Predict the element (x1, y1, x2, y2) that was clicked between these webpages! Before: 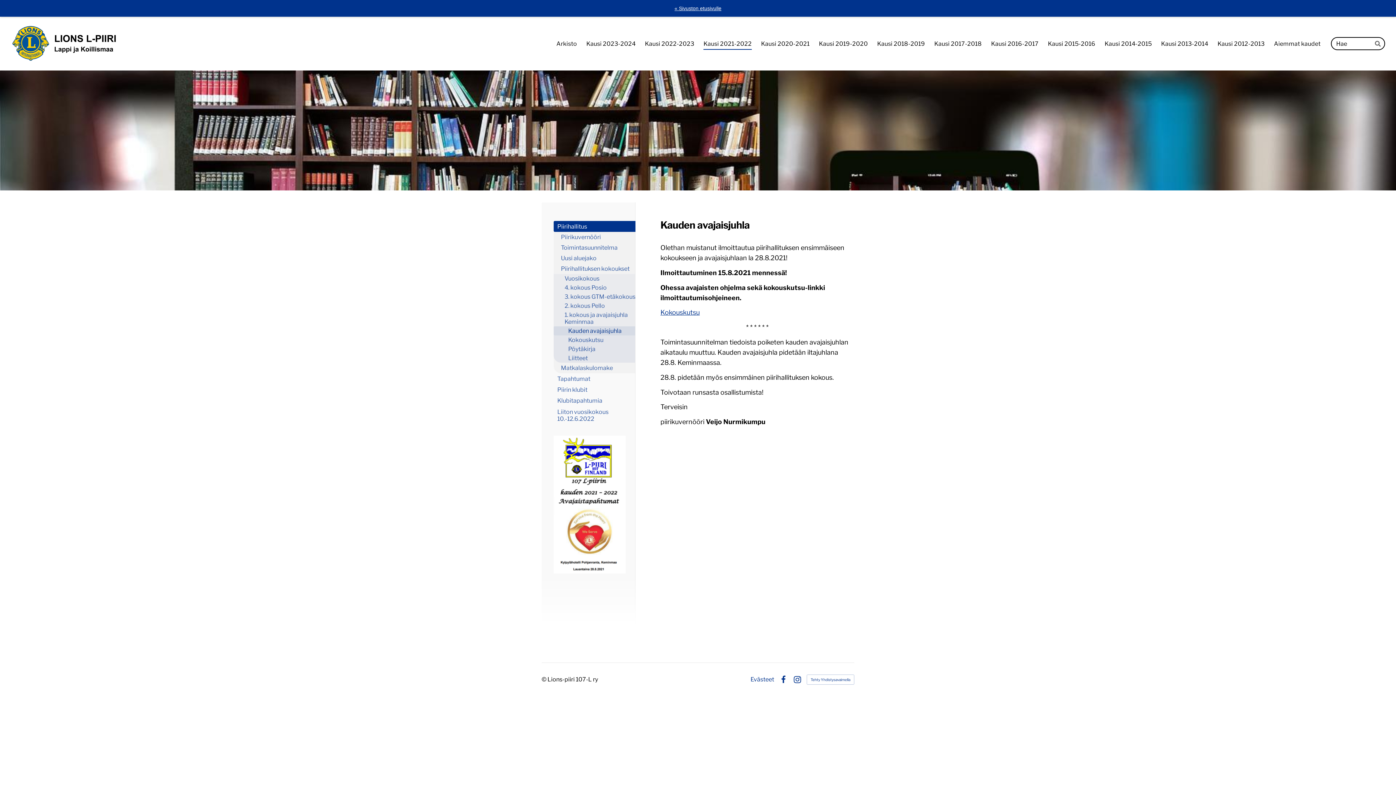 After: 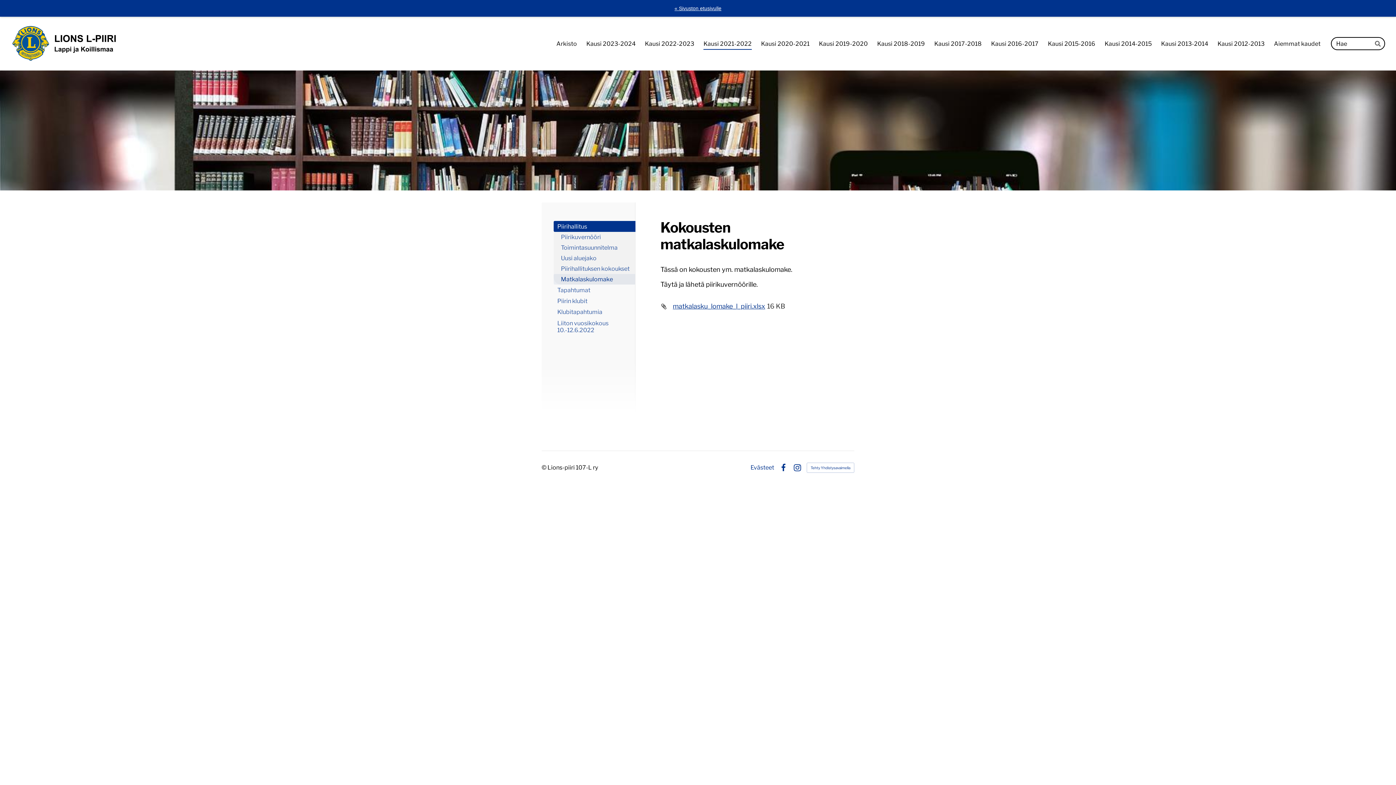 Action: label: Matkalaskulomake bbox: (553, 363, 635, 373)